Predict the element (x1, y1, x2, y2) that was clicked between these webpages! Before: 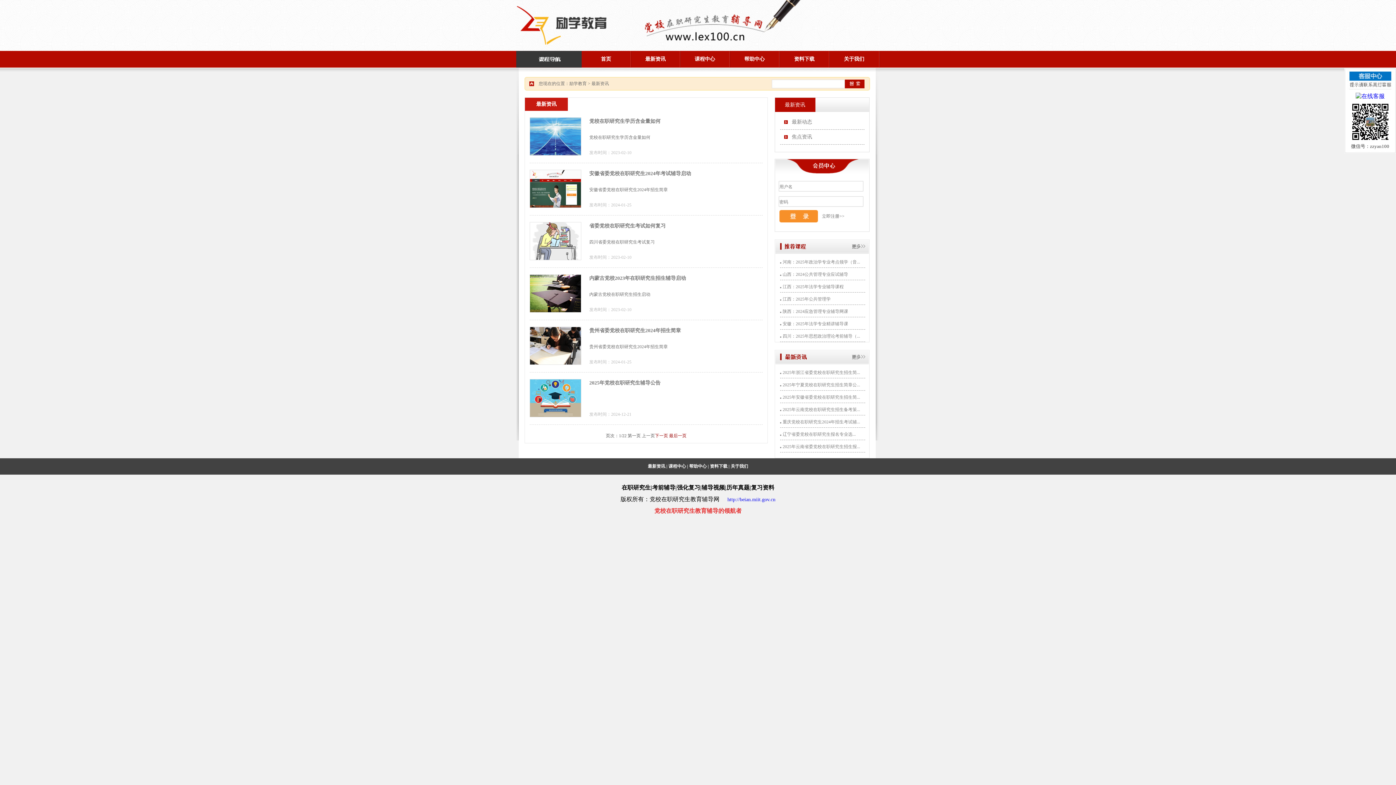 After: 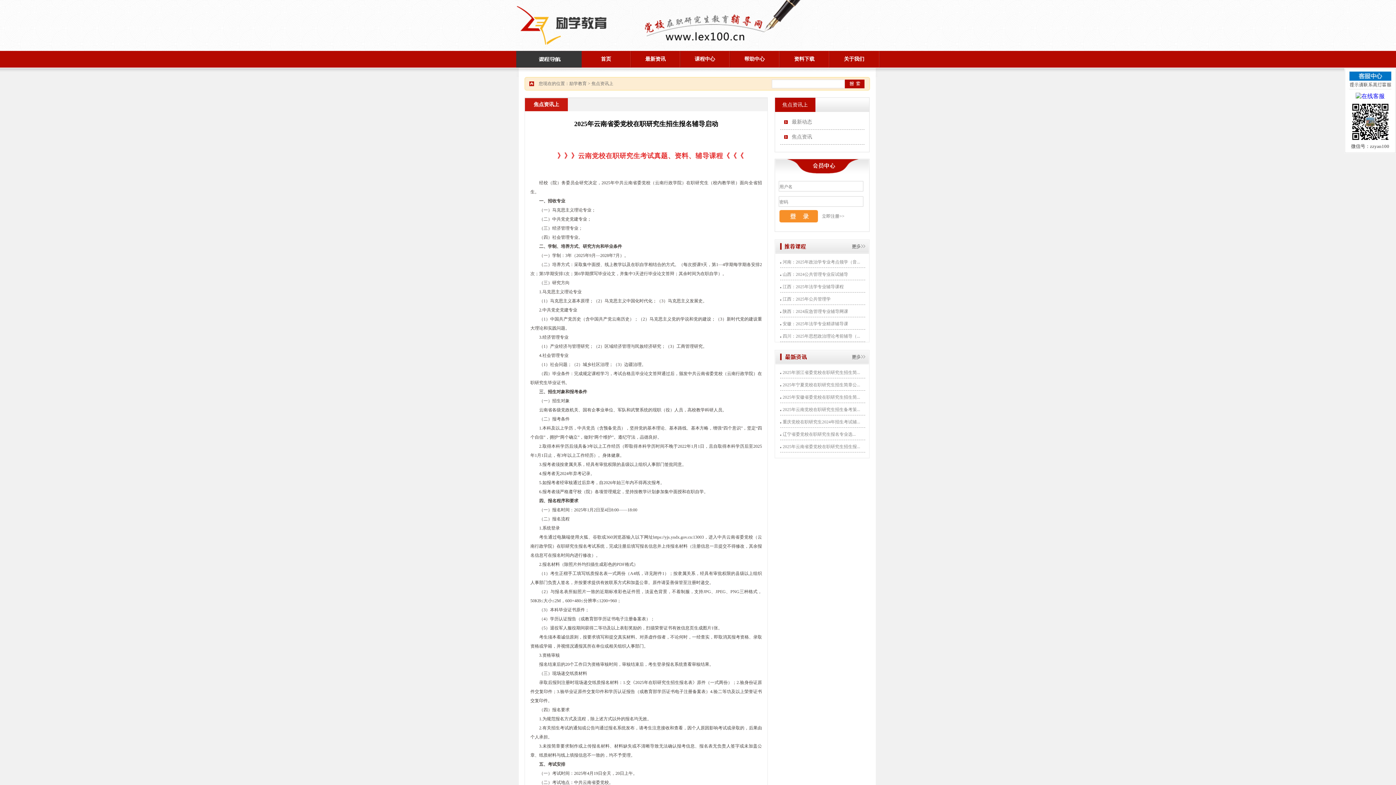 Action: bbox: (782, 444, 860, 449) label: 2025年云南省委党校在职研究生招生报...